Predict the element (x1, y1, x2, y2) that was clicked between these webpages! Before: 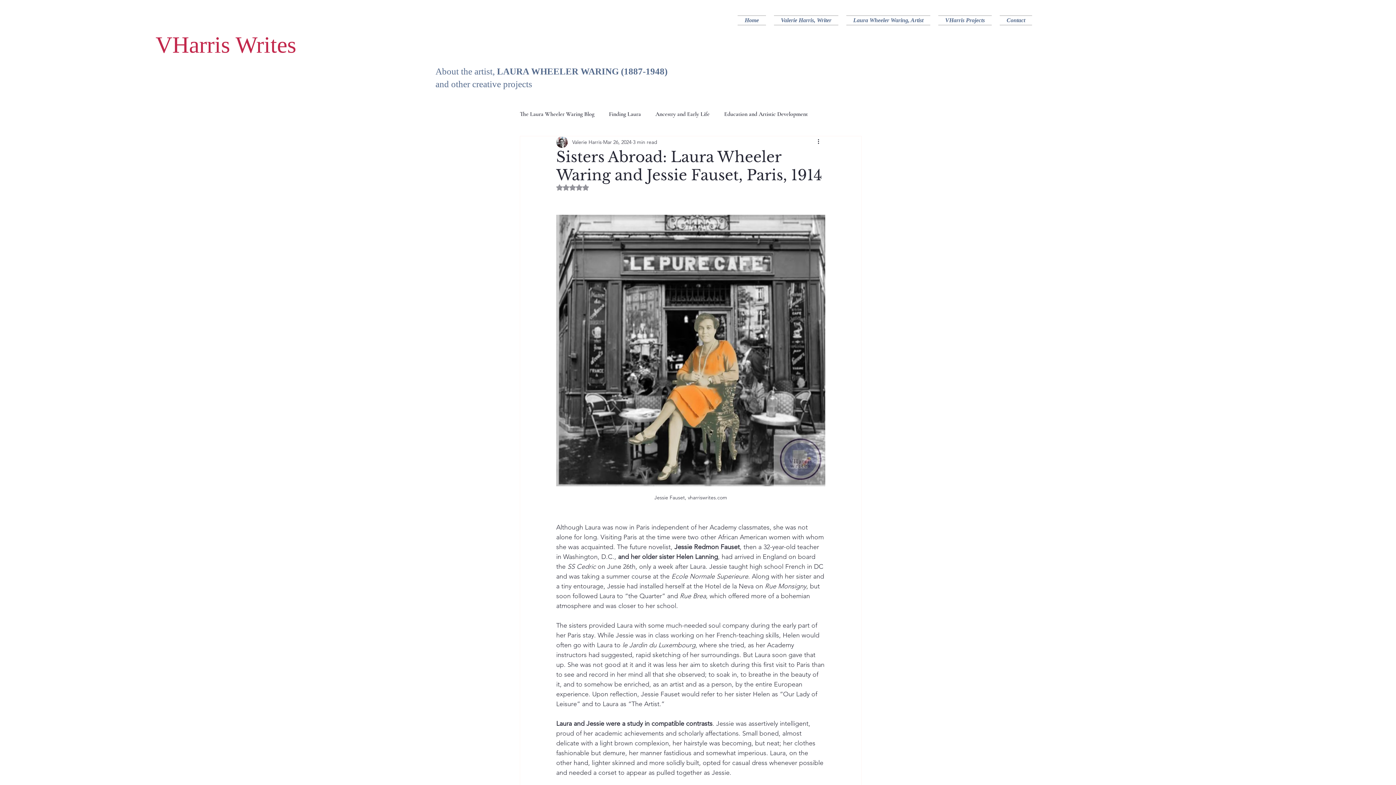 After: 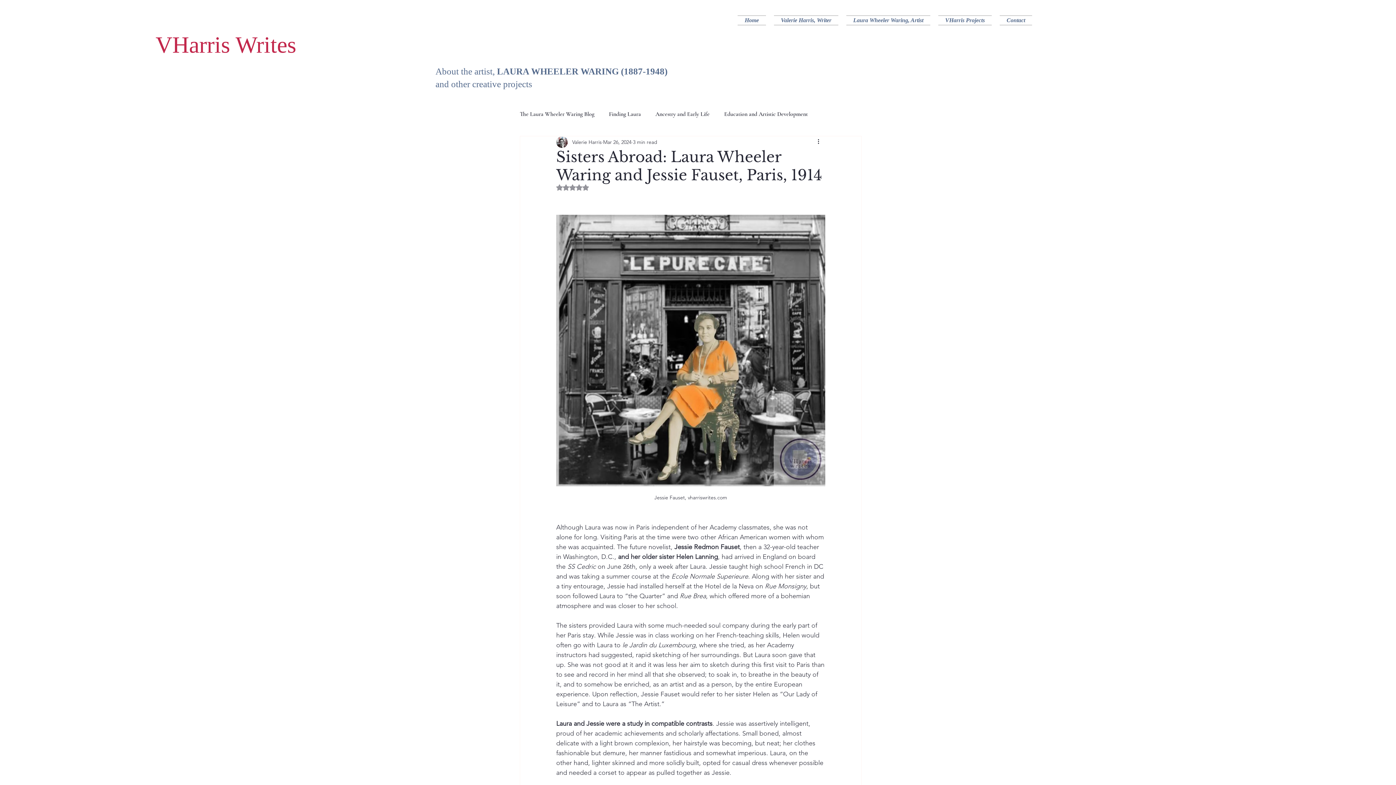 Action: label: Rated NaN out of 5 stars. bbox: (556, 184, 589, 190)